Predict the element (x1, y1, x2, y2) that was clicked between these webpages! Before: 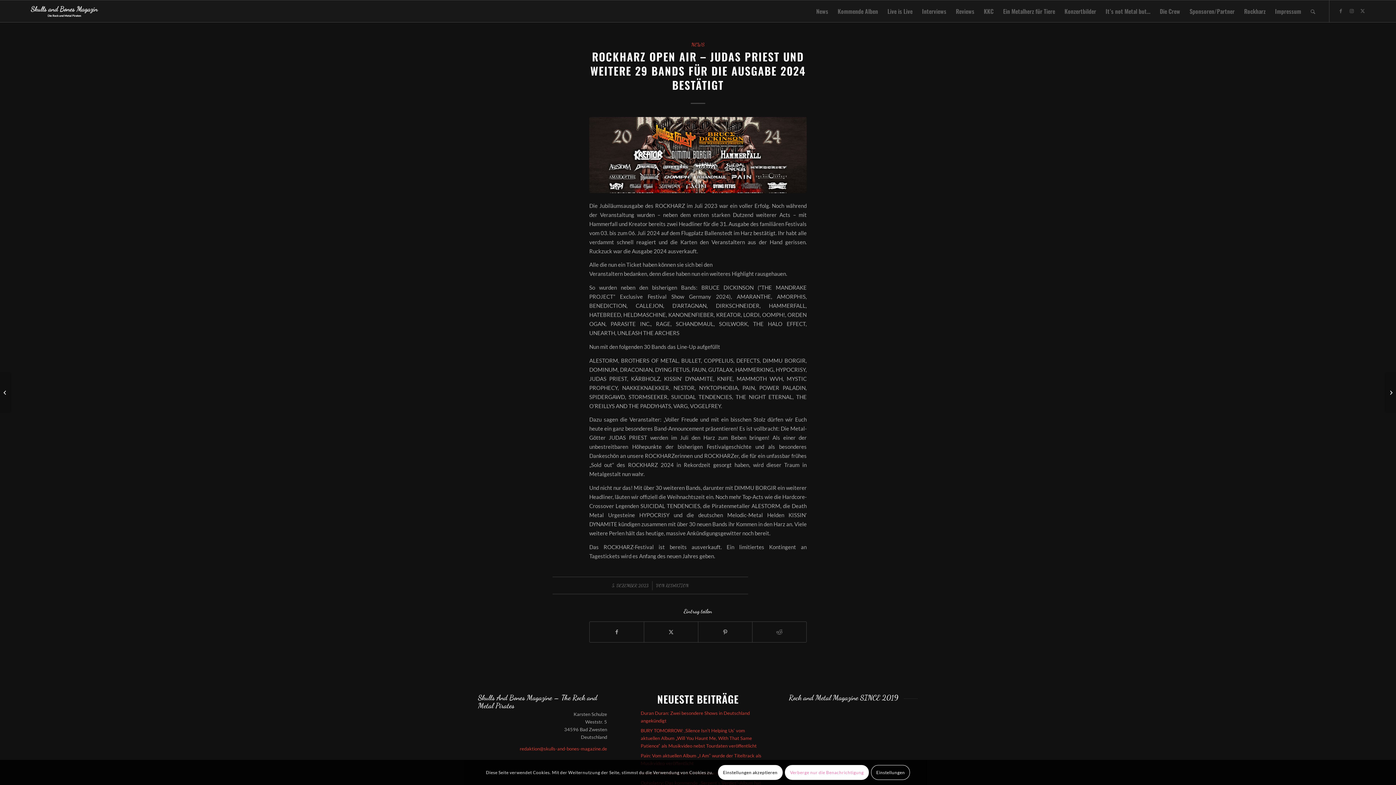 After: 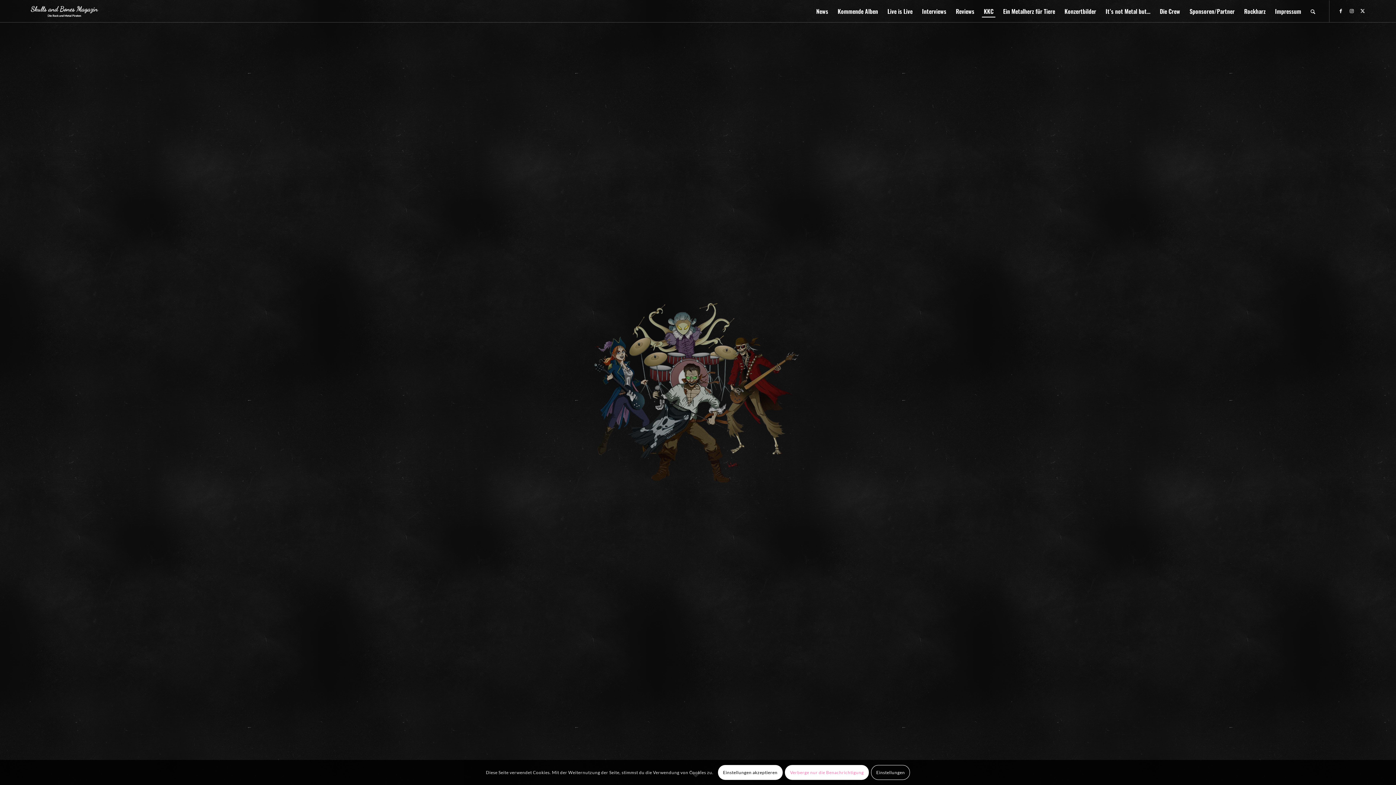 Action: label: KKC bbox: (979, 0, 998, 22)